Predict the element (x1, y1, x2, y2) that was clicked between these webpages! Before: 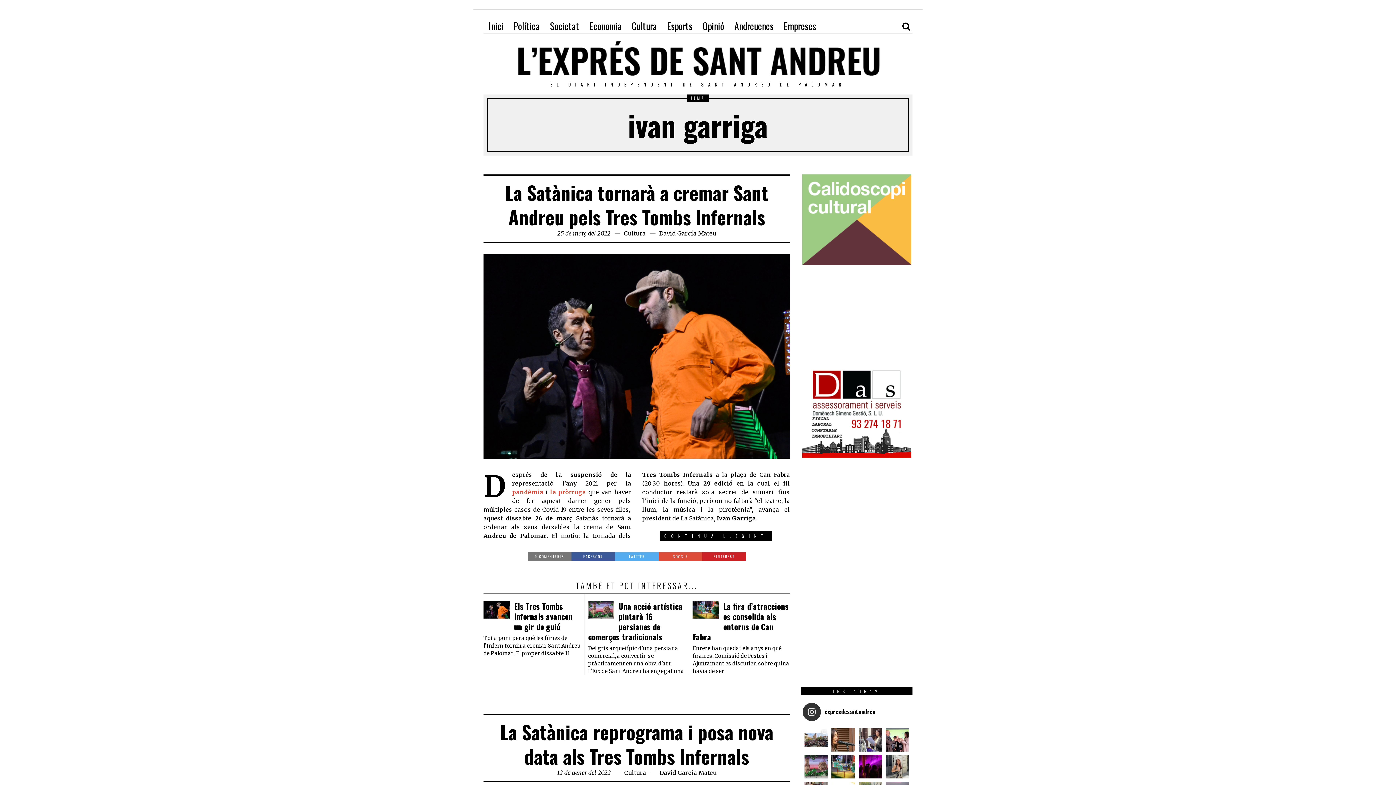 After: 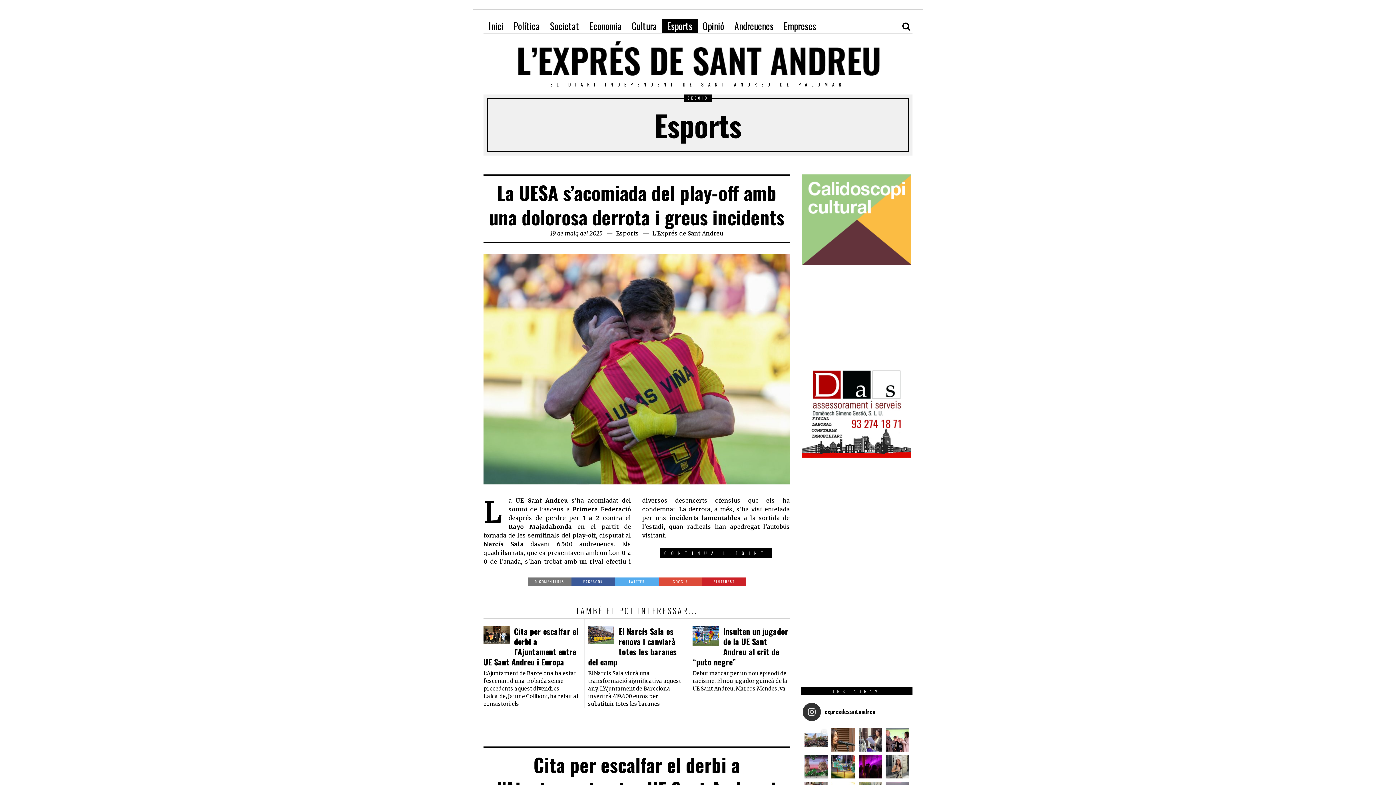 Action: bbox: (662, 18, 697, 33) label: Esports